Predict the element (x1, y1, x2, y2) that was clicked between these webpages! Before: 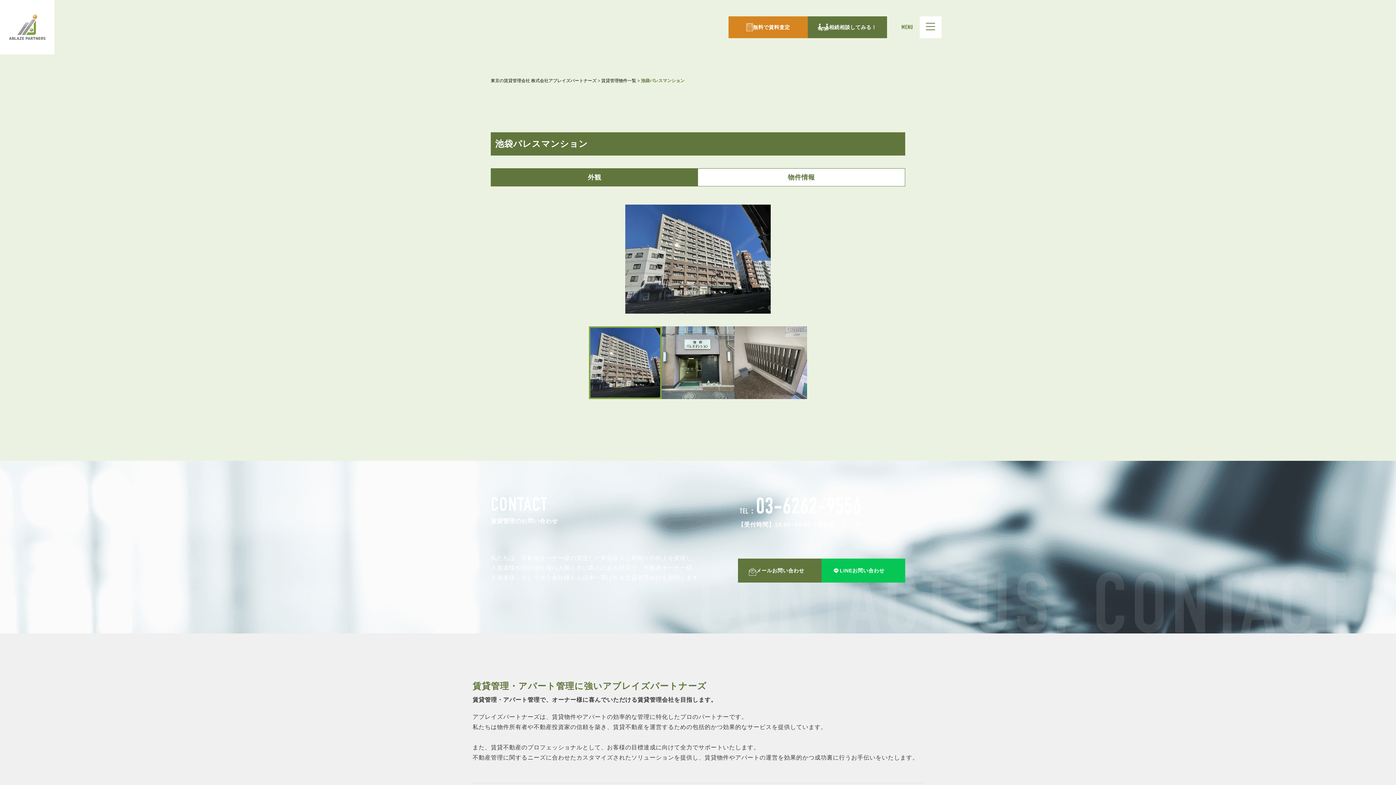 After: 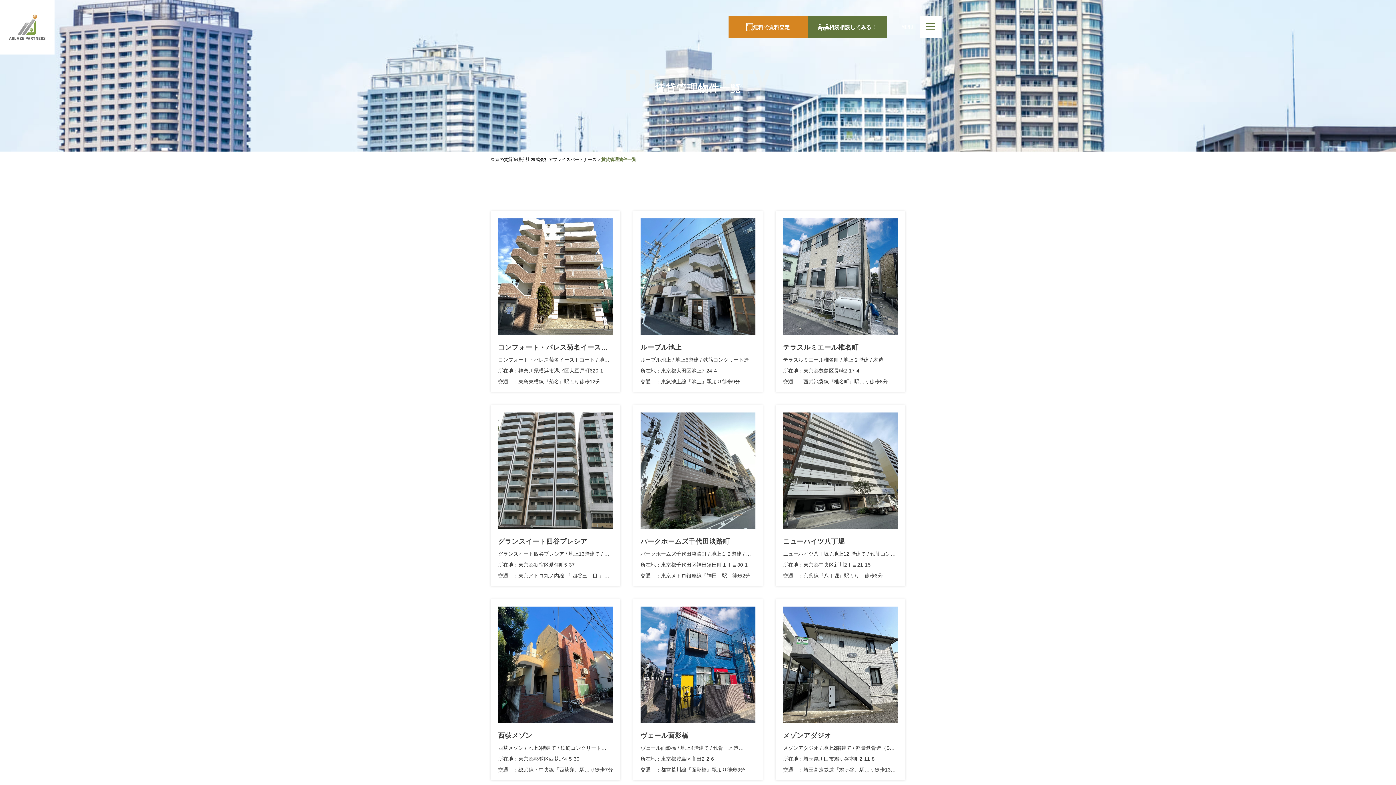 Action: bbox: (601, 78, 636, 83) label: 賃貸管理物件一覧